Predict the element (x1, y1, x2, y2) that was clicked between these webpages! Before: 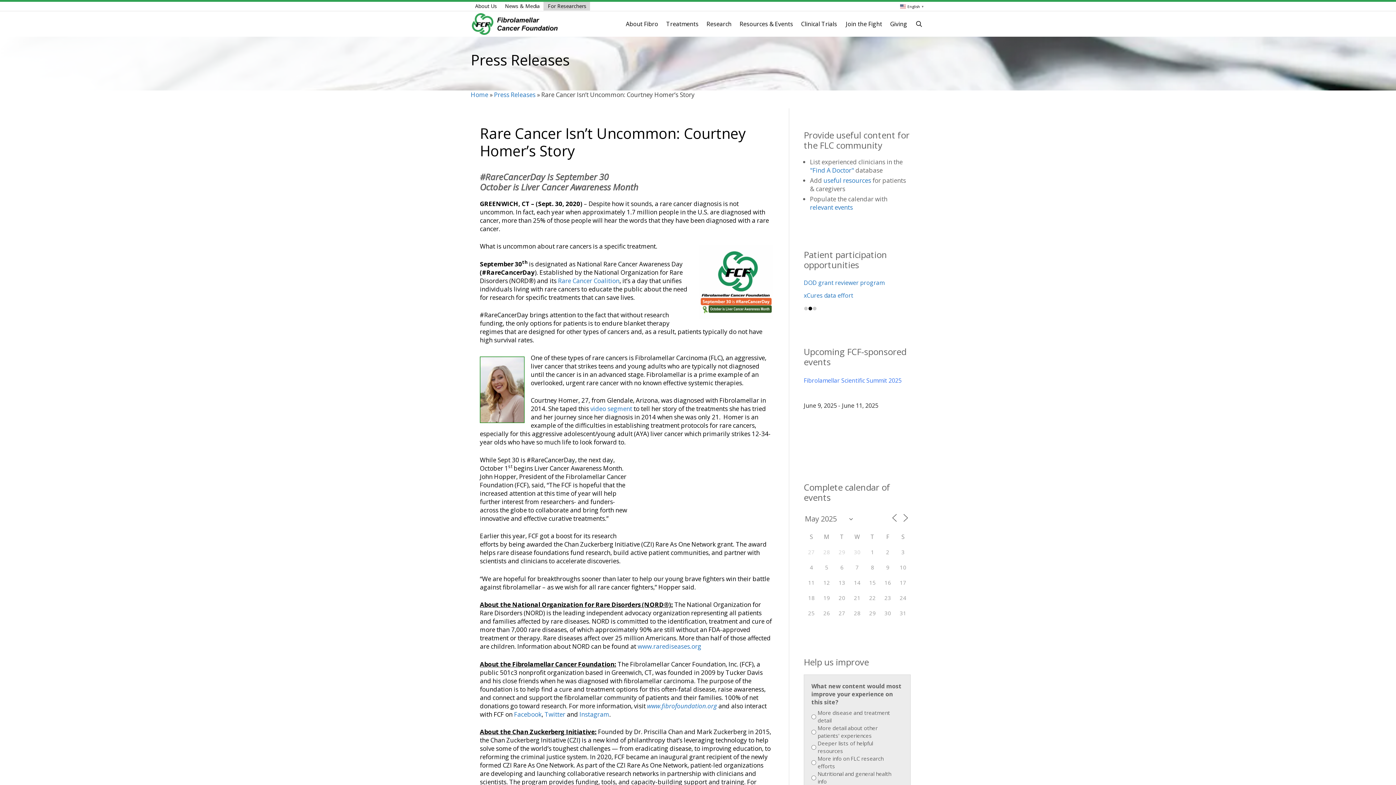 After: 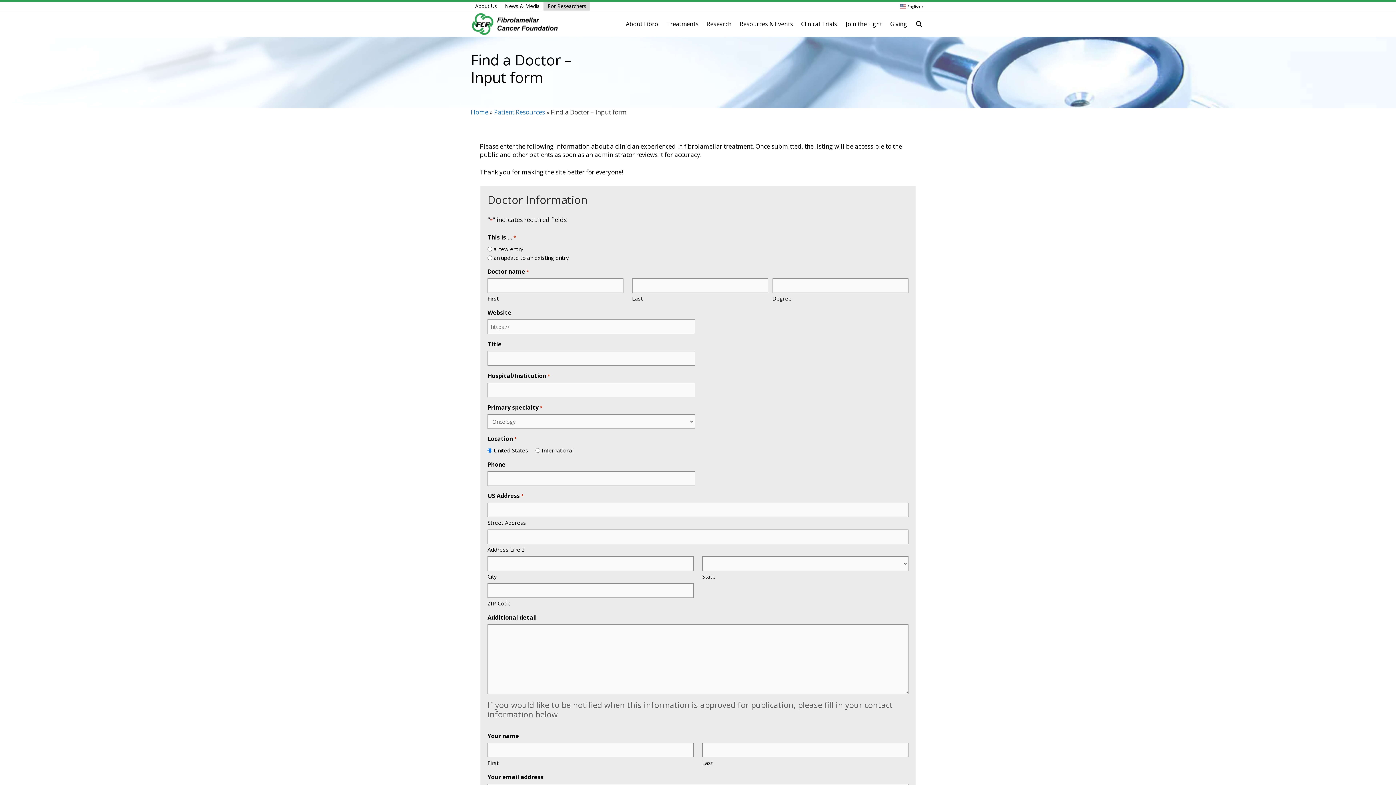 Action: bbox: (810, 166, 854, 174) label: "Find A Doctor"